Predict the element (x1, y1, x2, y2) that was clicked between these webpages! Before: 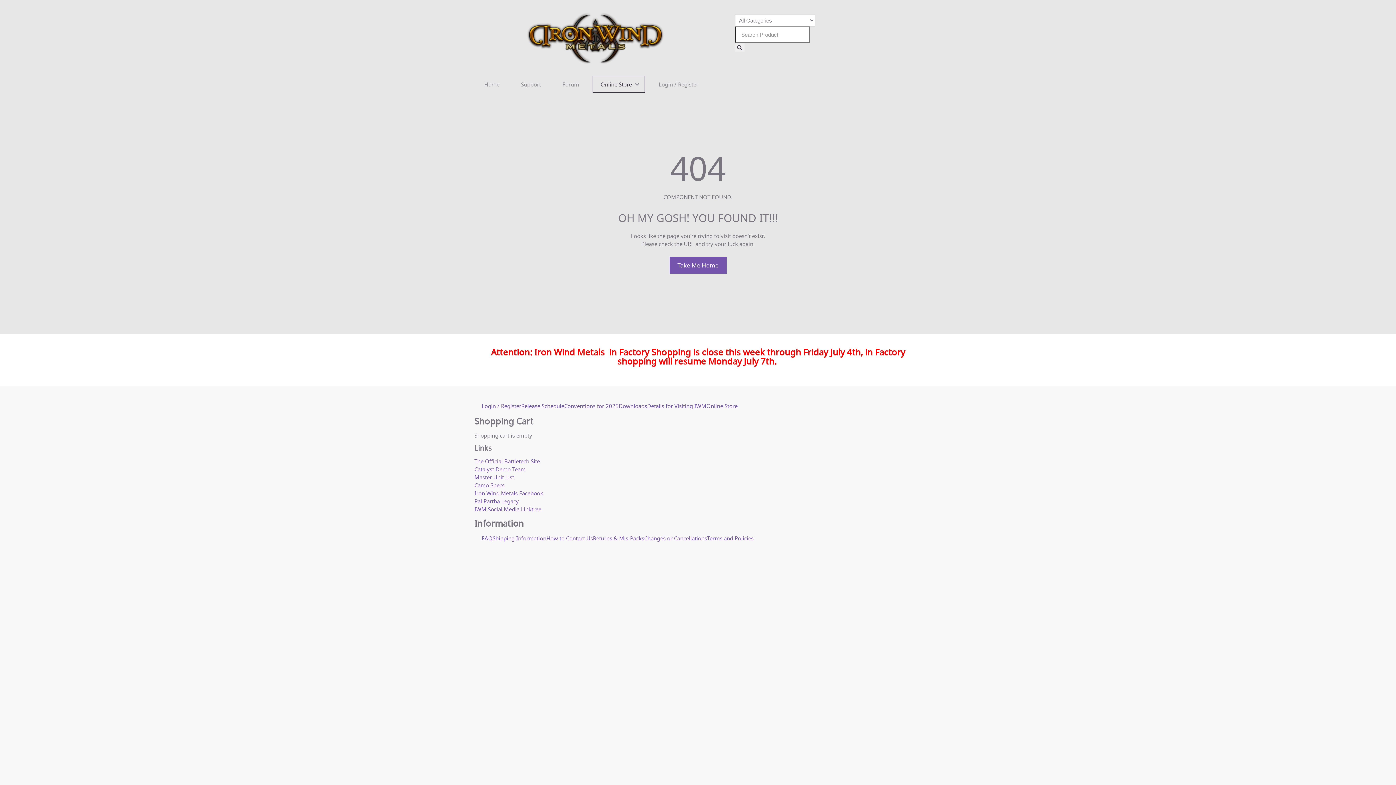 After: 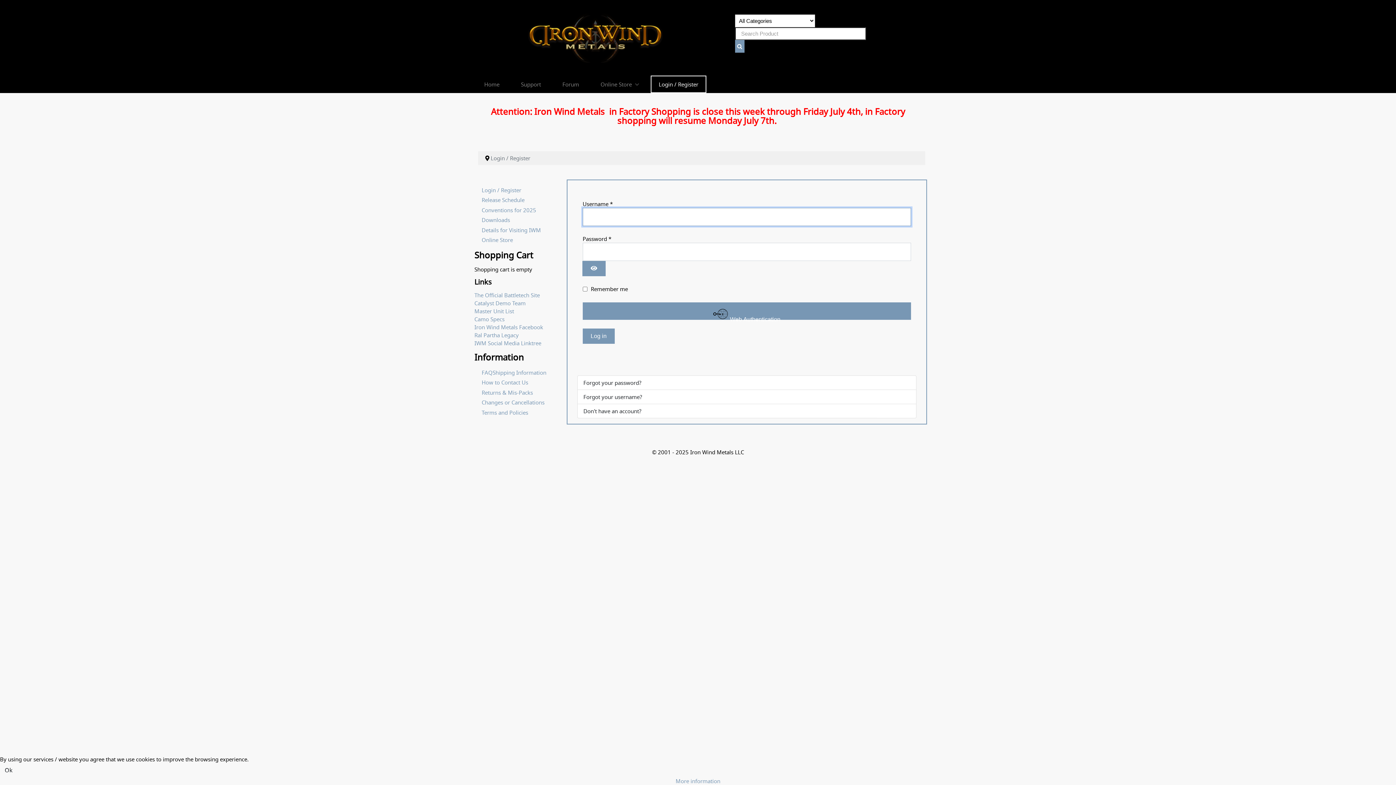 Action: bbox: (651, 76, 705, 92) label: Login / Register